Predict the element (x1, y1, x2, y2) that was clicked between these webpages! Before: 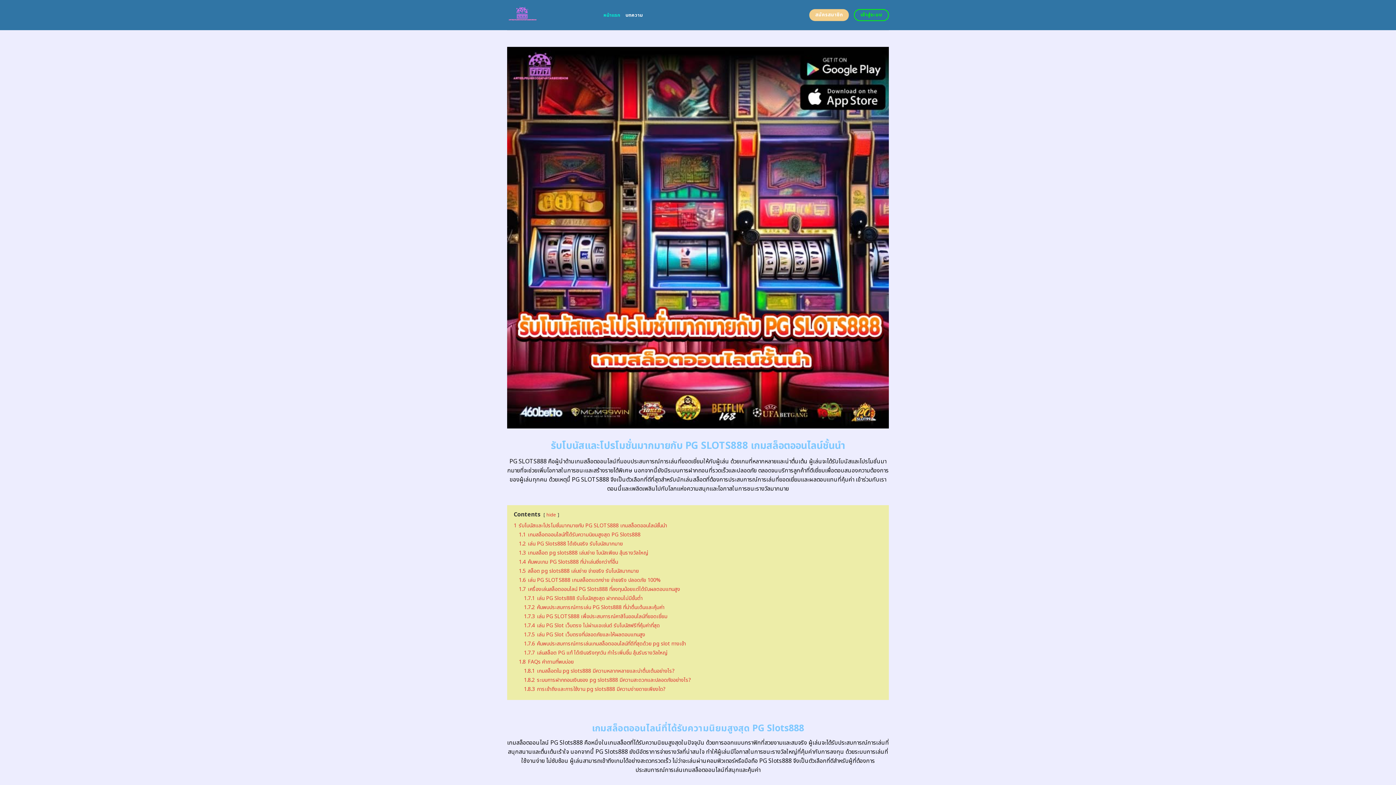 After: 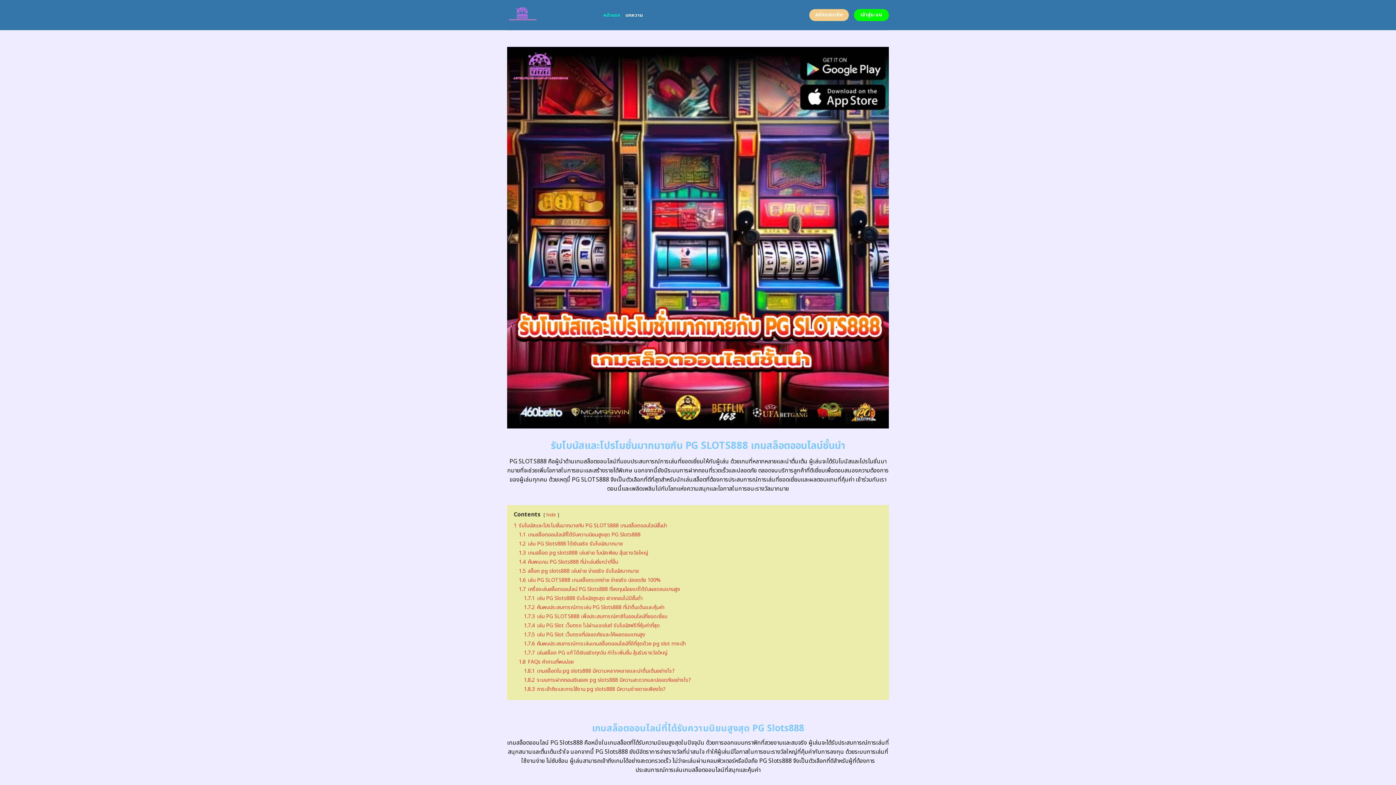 Action: label: เข้าสู่ระบบ bbox: (854, 9, 889, 21)